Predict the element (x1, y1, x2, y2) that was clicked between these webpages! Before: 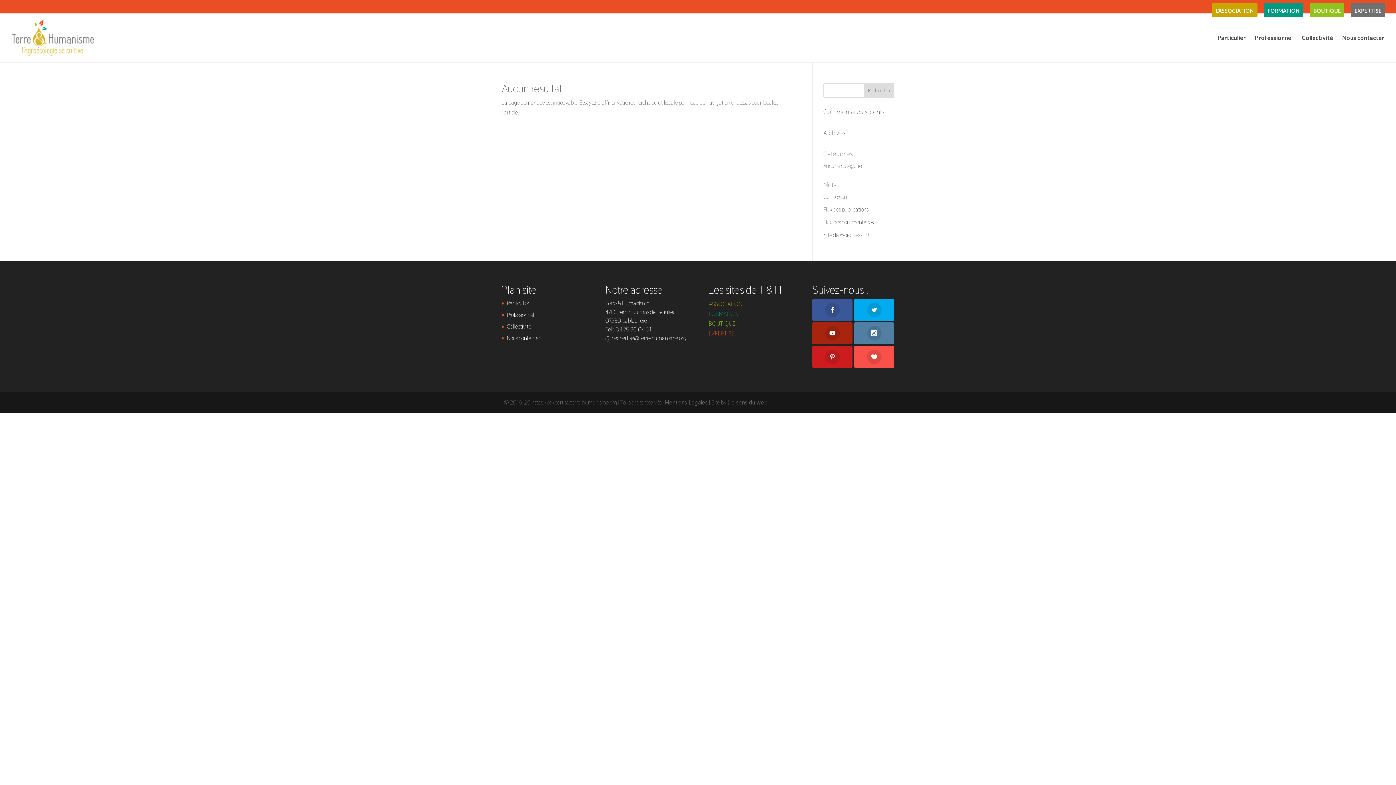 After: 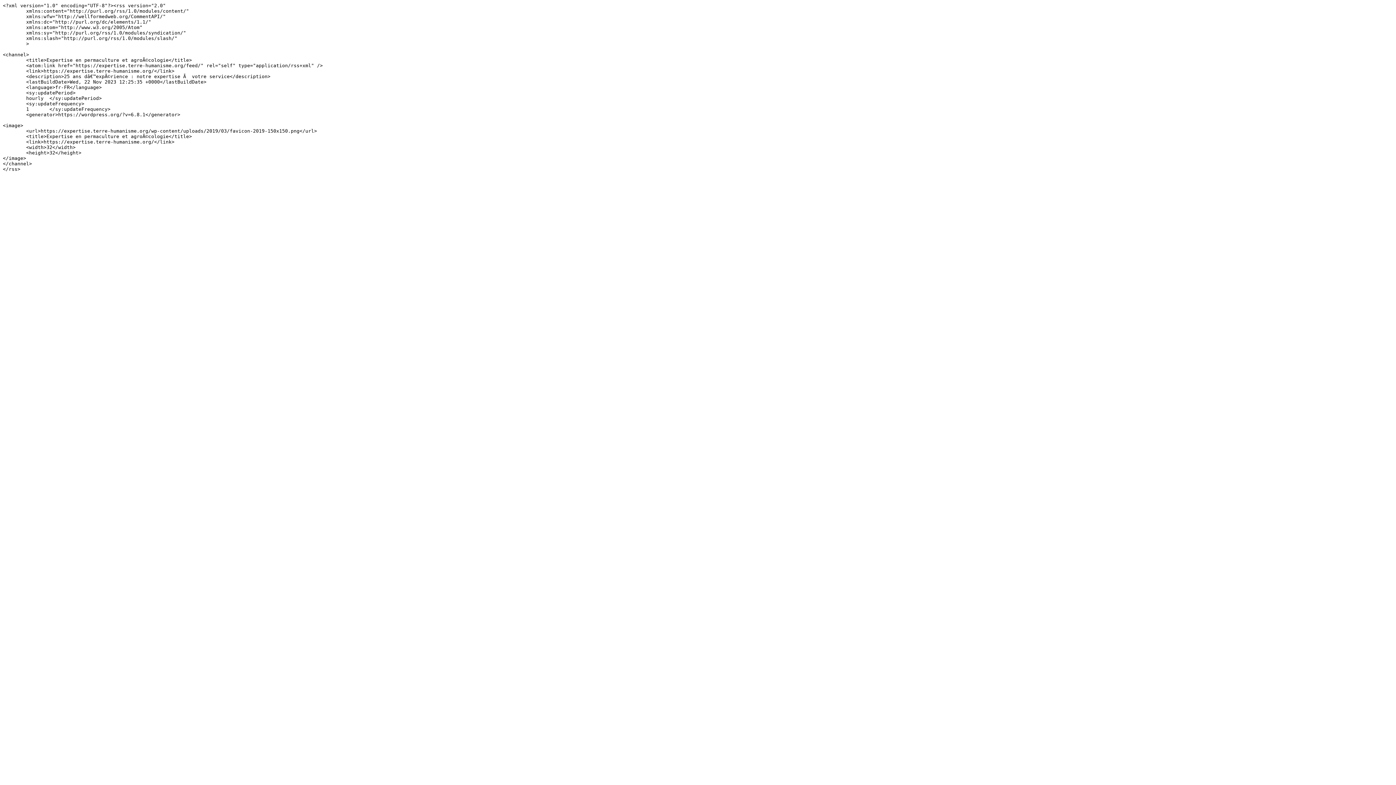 Action: bbox: (823, 205, 868, 213) label: Flux des publications